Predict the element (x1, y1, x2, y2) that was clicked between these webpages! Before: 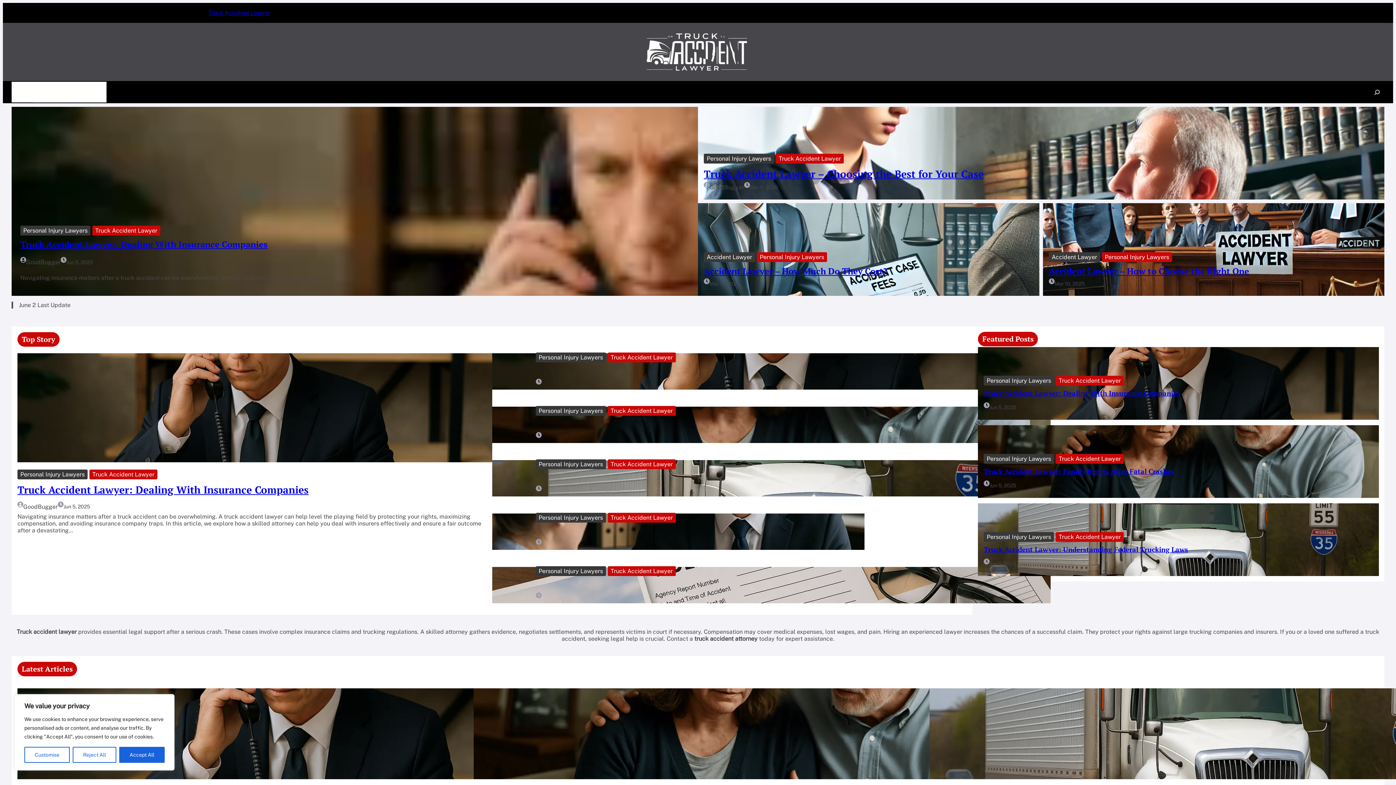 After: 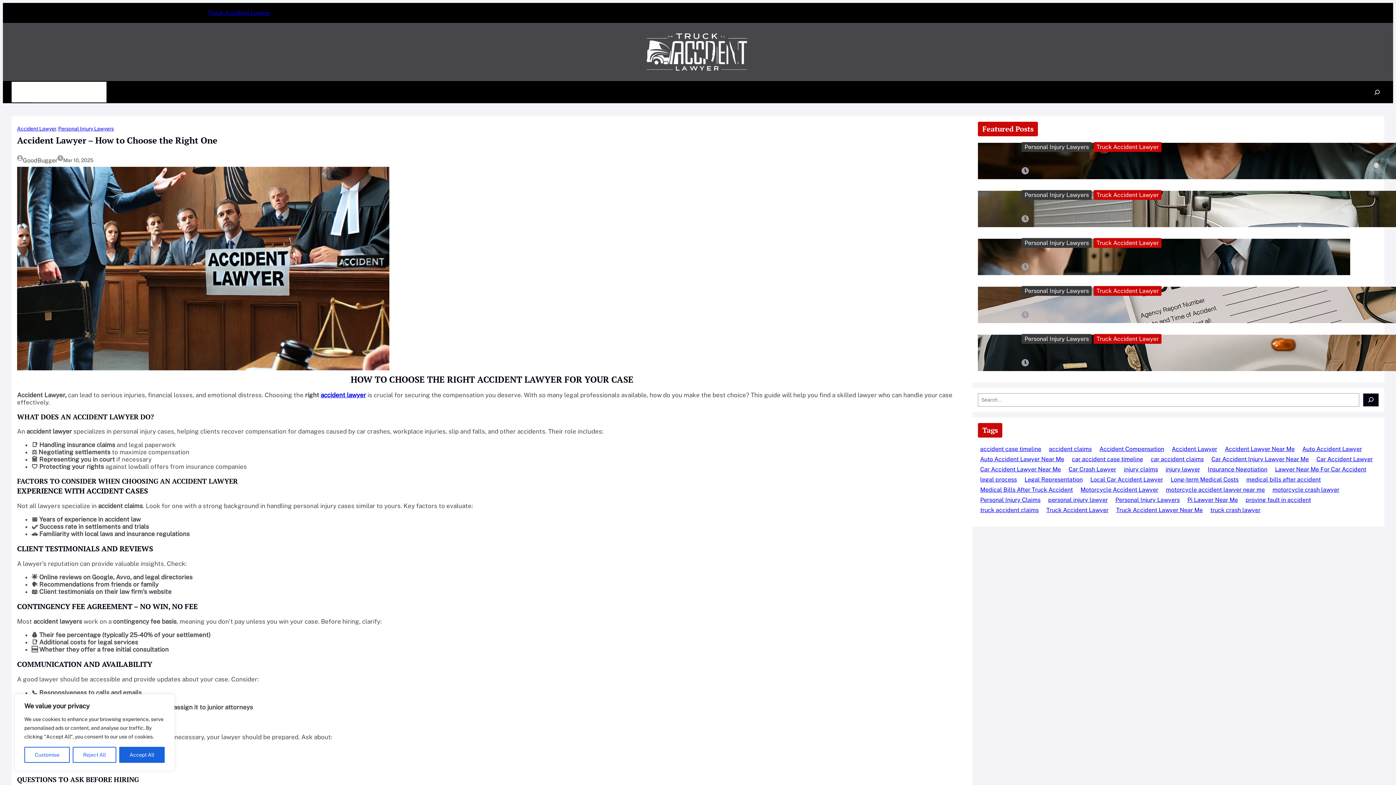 Action: bbox: (1049, 265, 1249, 277) label: Accident Lawyer – How to Choose the Right One